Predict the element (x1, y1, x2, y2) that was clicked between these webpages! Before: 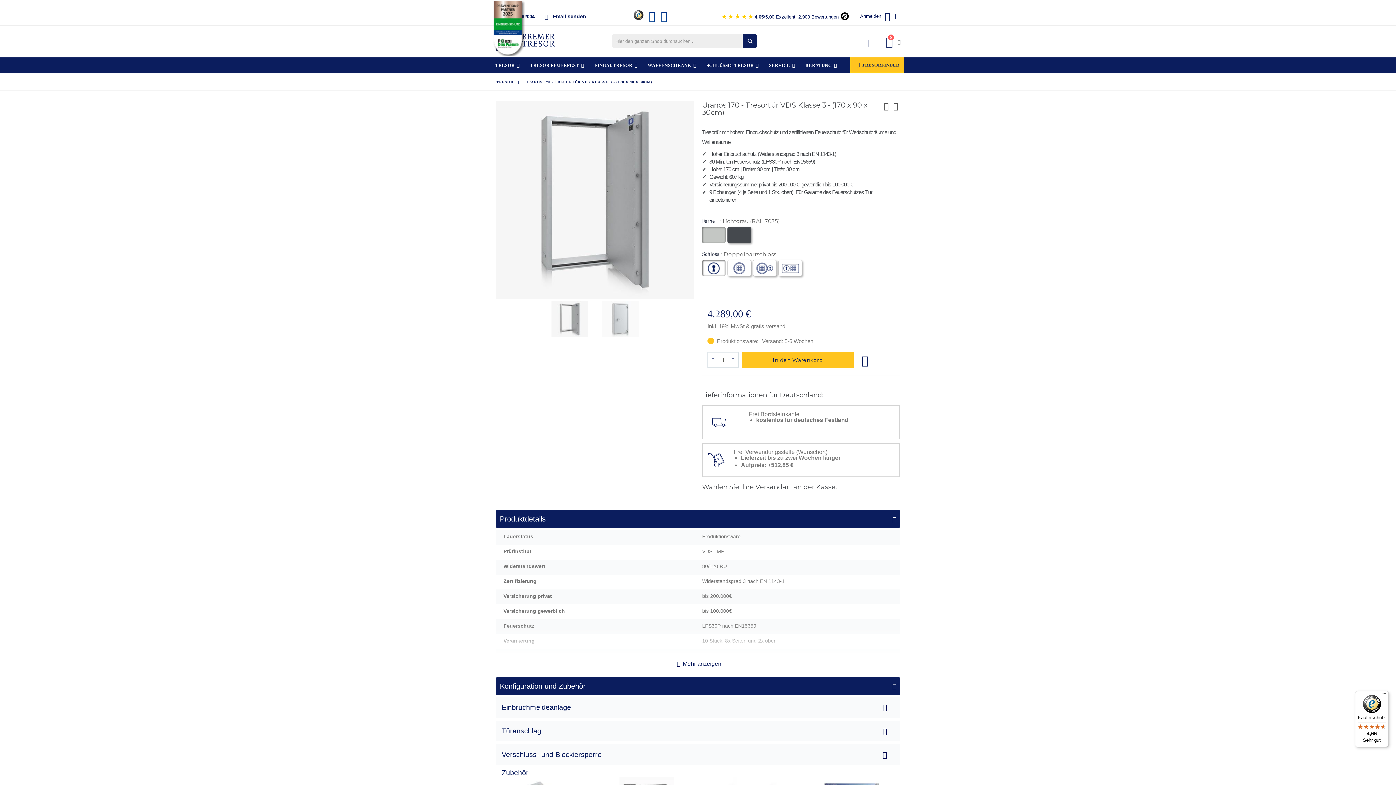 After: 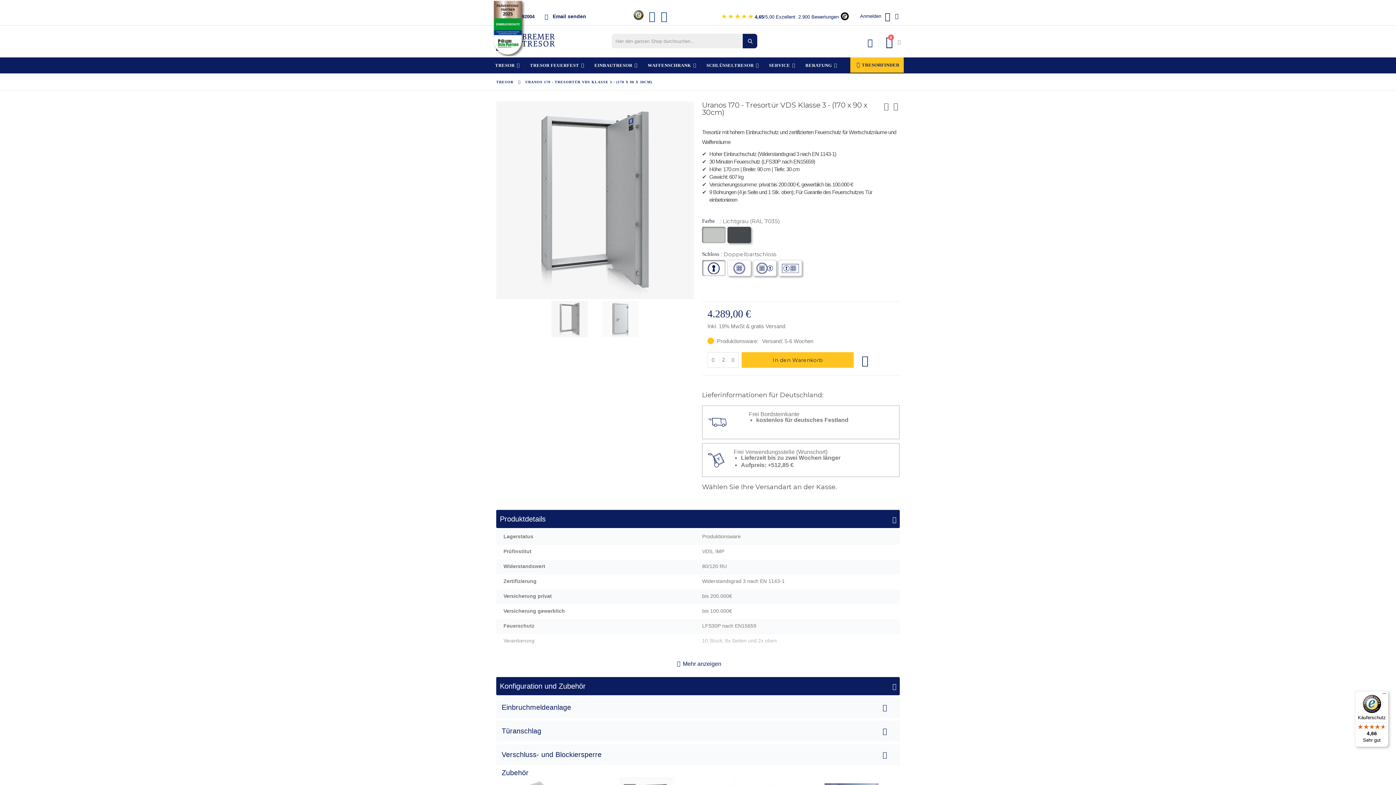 Action: bbox: (728, 352, 738, 367)